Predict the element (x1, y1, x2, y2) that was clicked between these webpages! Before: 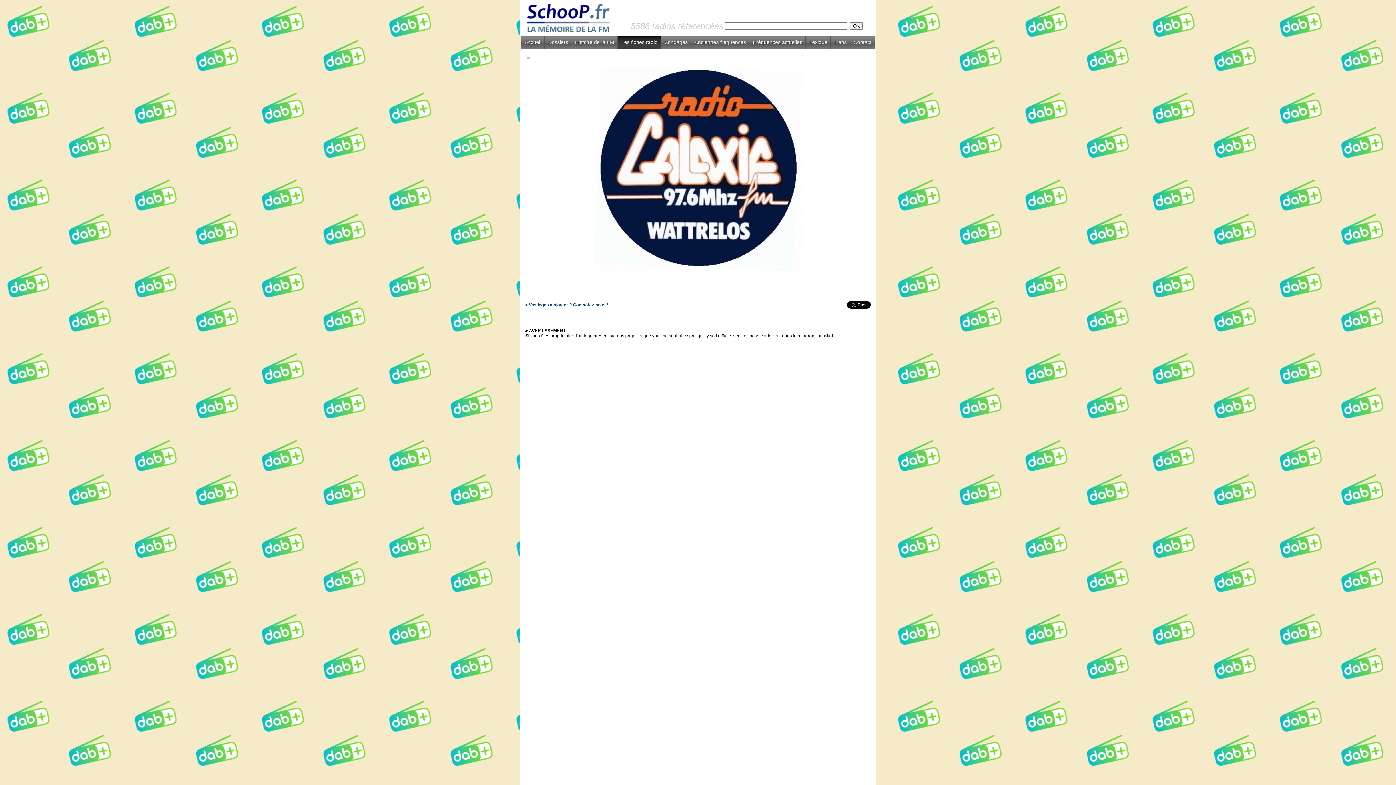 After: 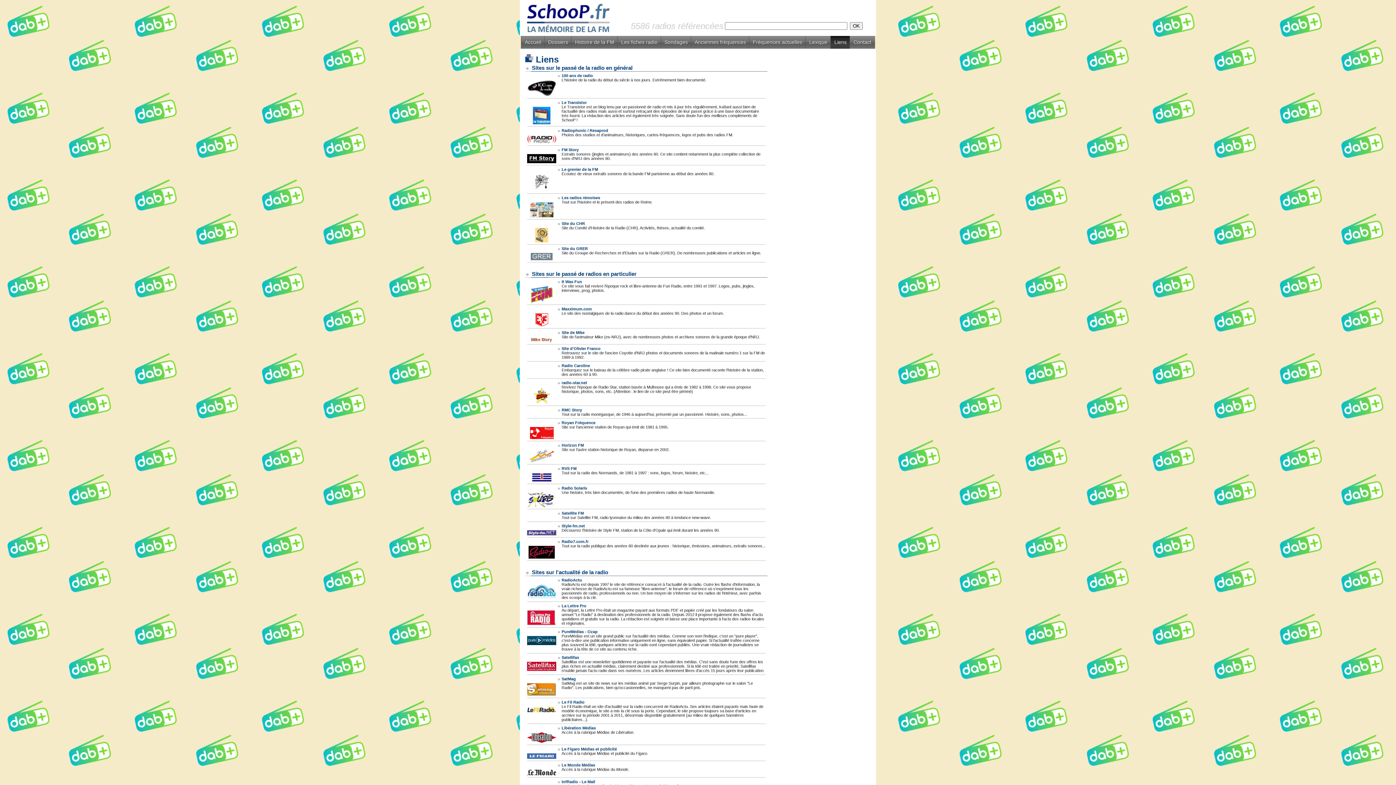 Action: label: Liens bbox: (830, 36, 850, 48)